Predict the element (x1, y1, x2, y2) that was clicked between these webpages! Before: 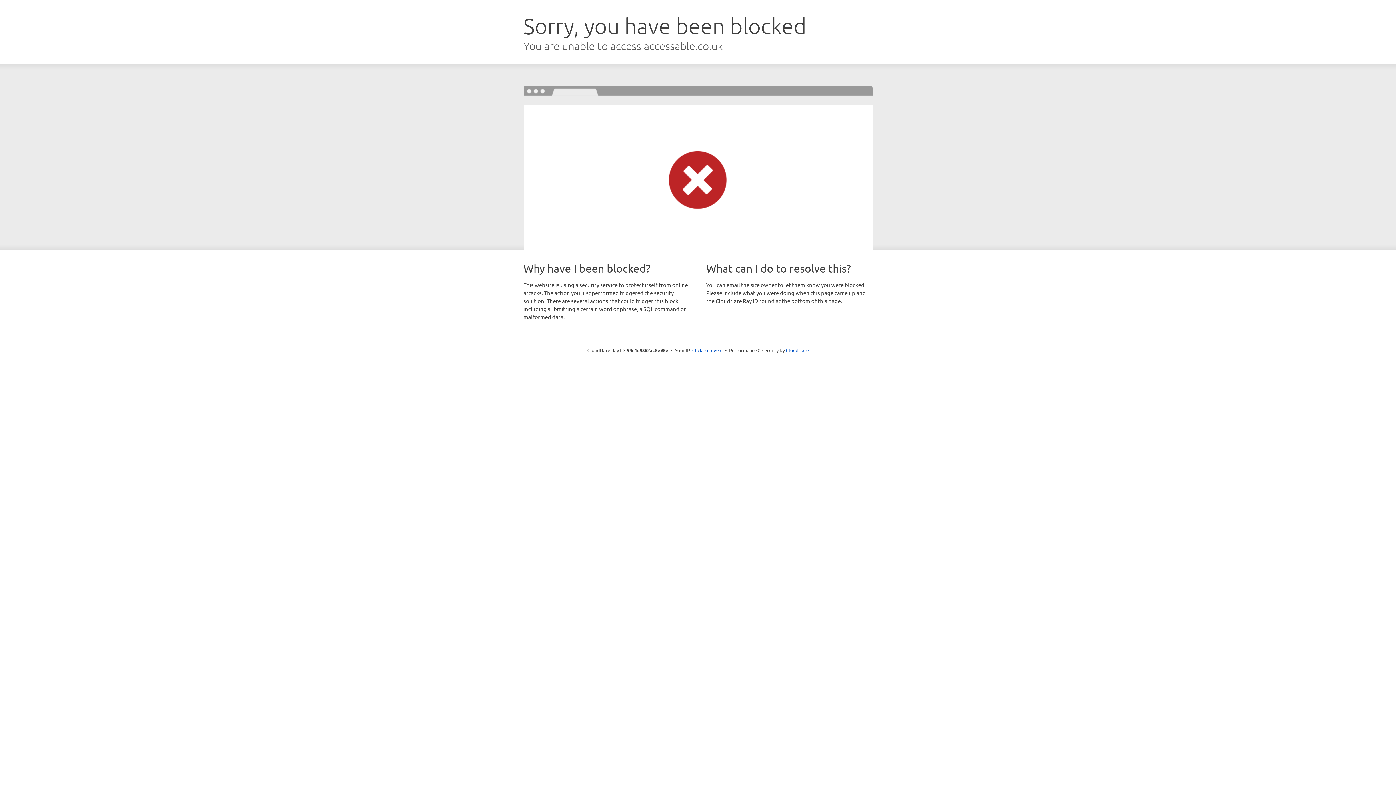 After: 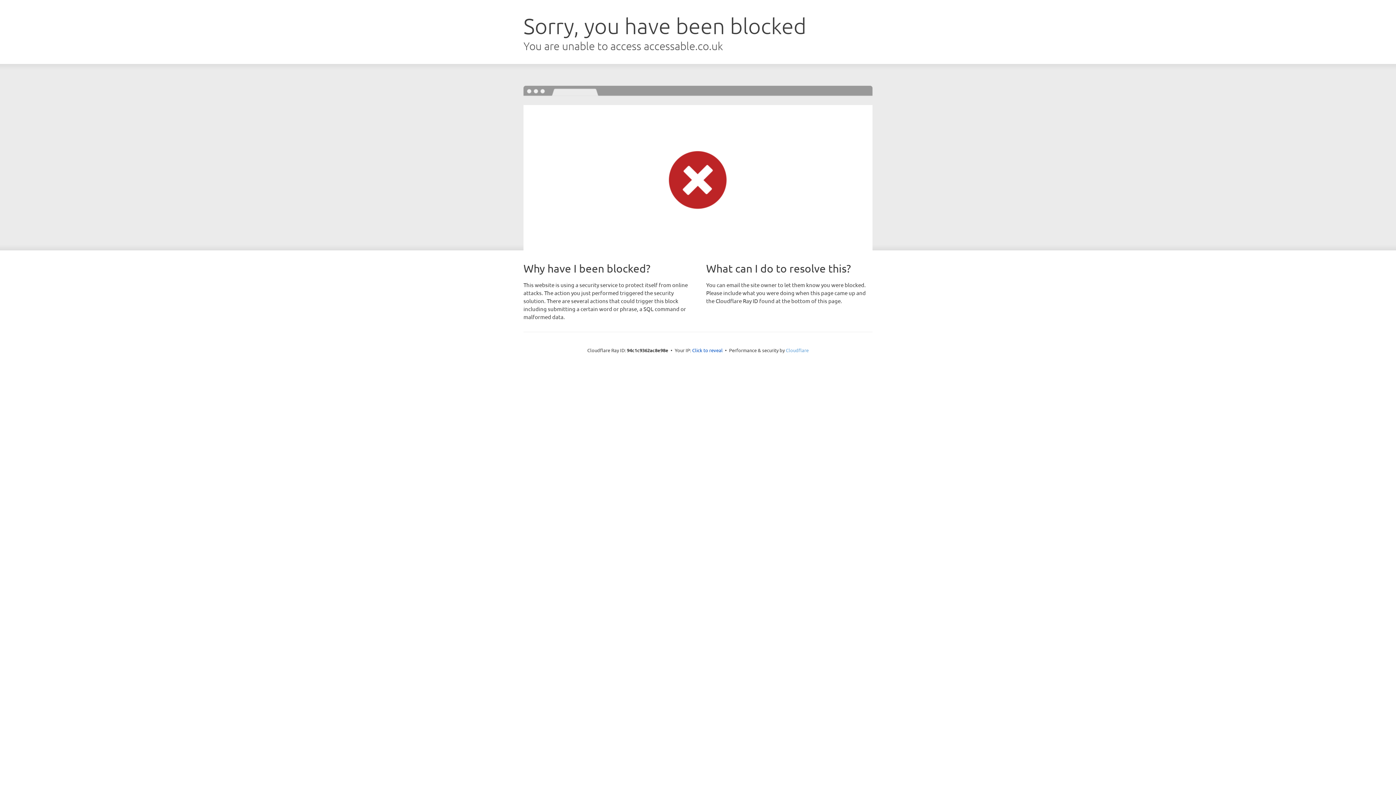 Action: bbox: (786, 347, 808, 353) label: Cloudflare